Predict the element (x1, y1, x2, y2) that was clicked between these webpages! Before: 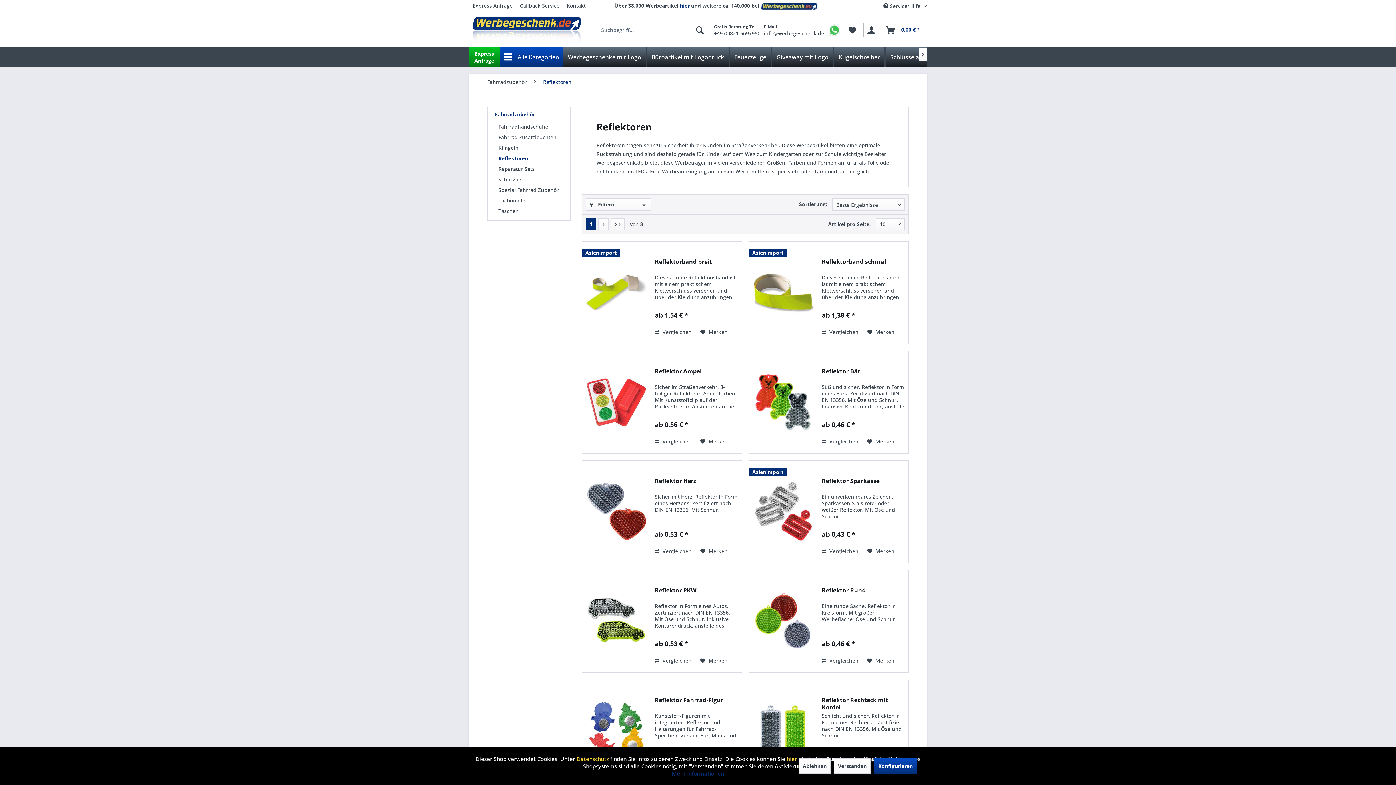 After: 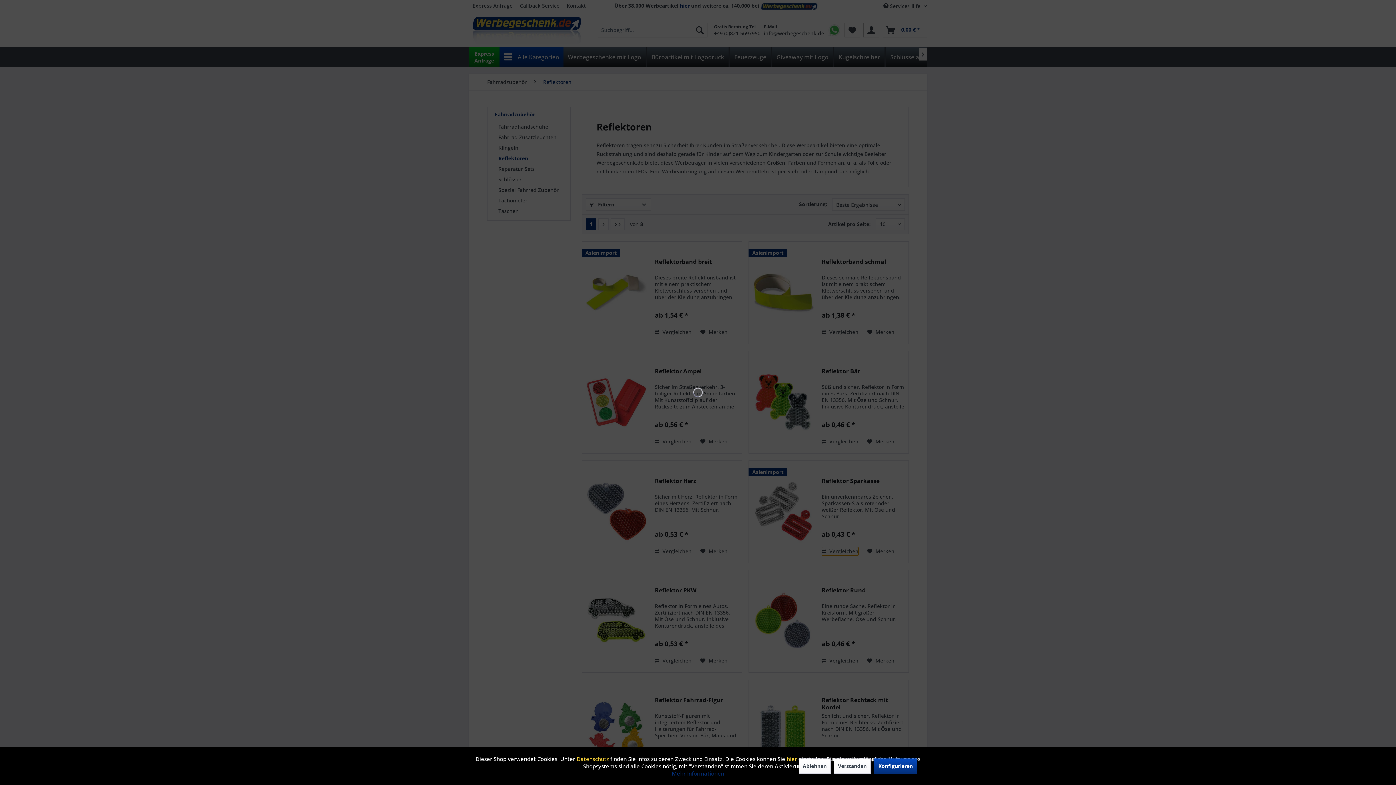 Action: bbox: (821, 547, 858, 555) label: Vergleichen